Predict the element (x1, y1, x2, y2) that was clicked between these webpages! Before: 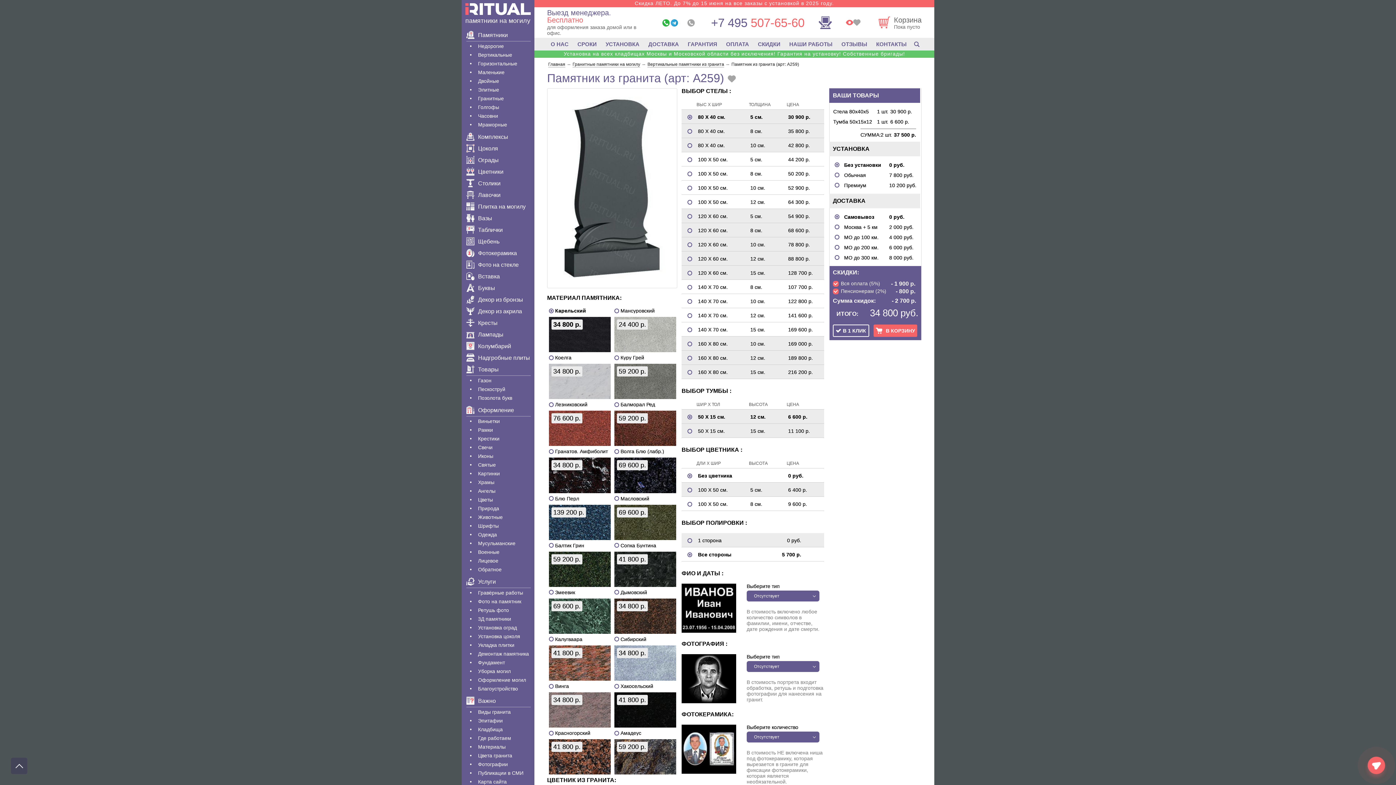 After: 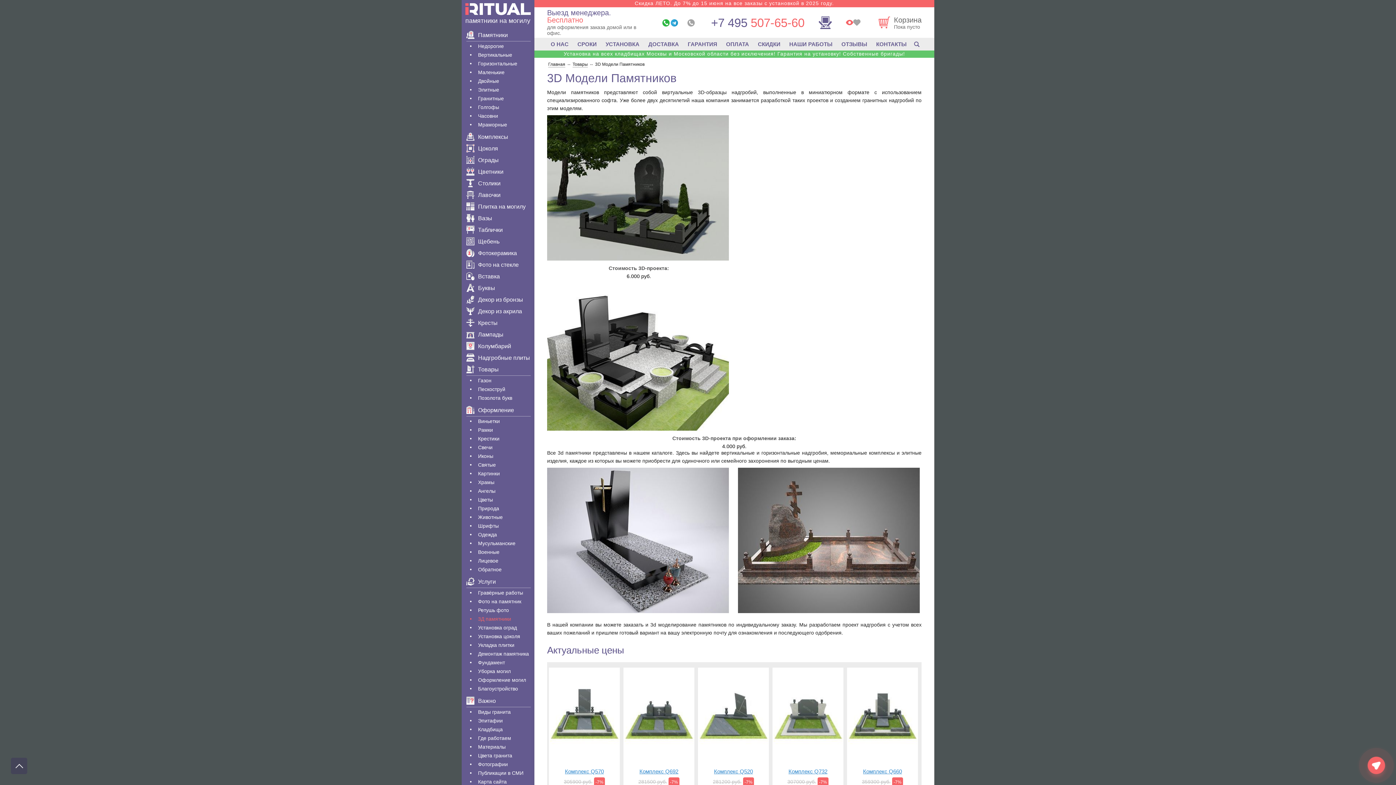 Action: label: 3Д памятники bbox: (466, 616, 511, 622)